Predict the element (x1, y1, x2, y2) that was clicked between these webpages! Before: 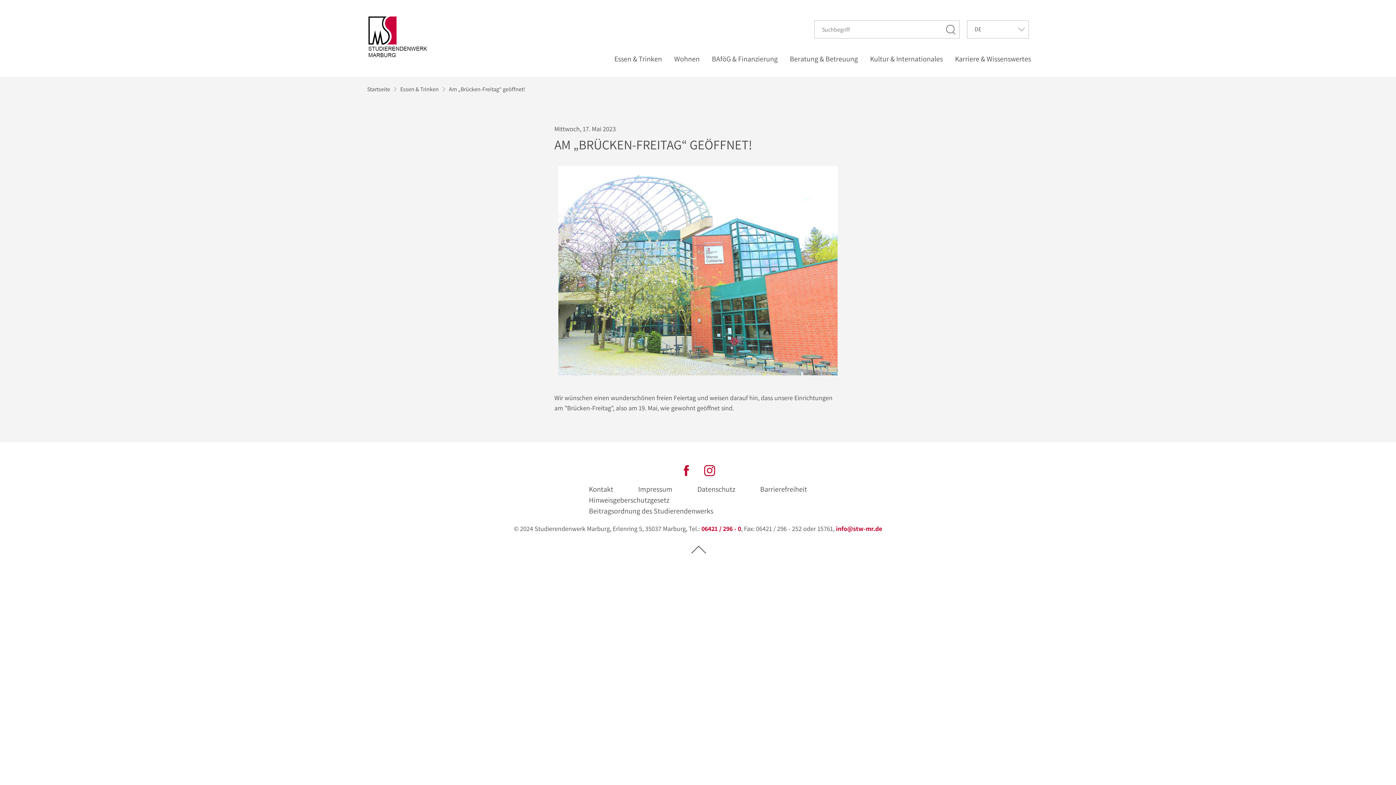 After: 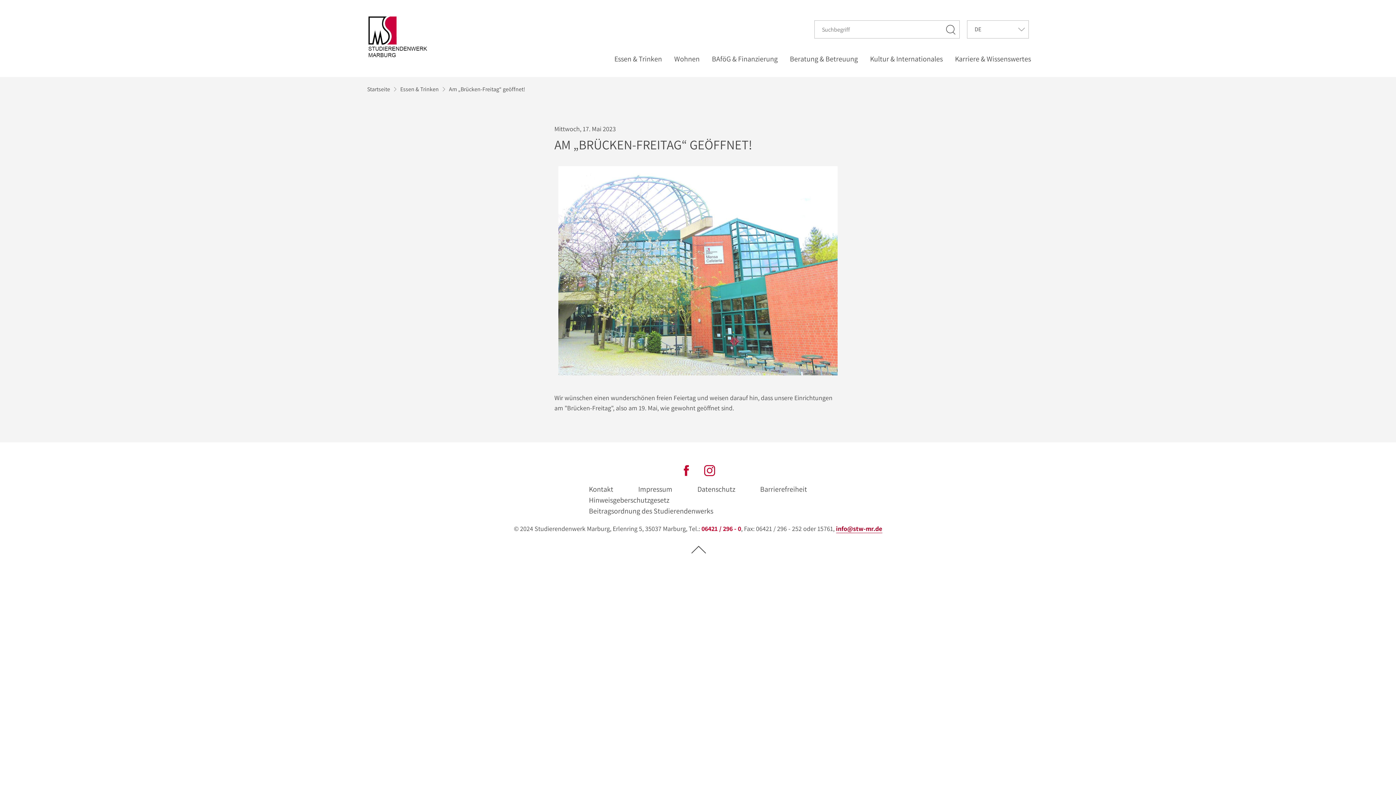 Action: label: info@stw-mr.de bbox: (836, 524, 882, 533)